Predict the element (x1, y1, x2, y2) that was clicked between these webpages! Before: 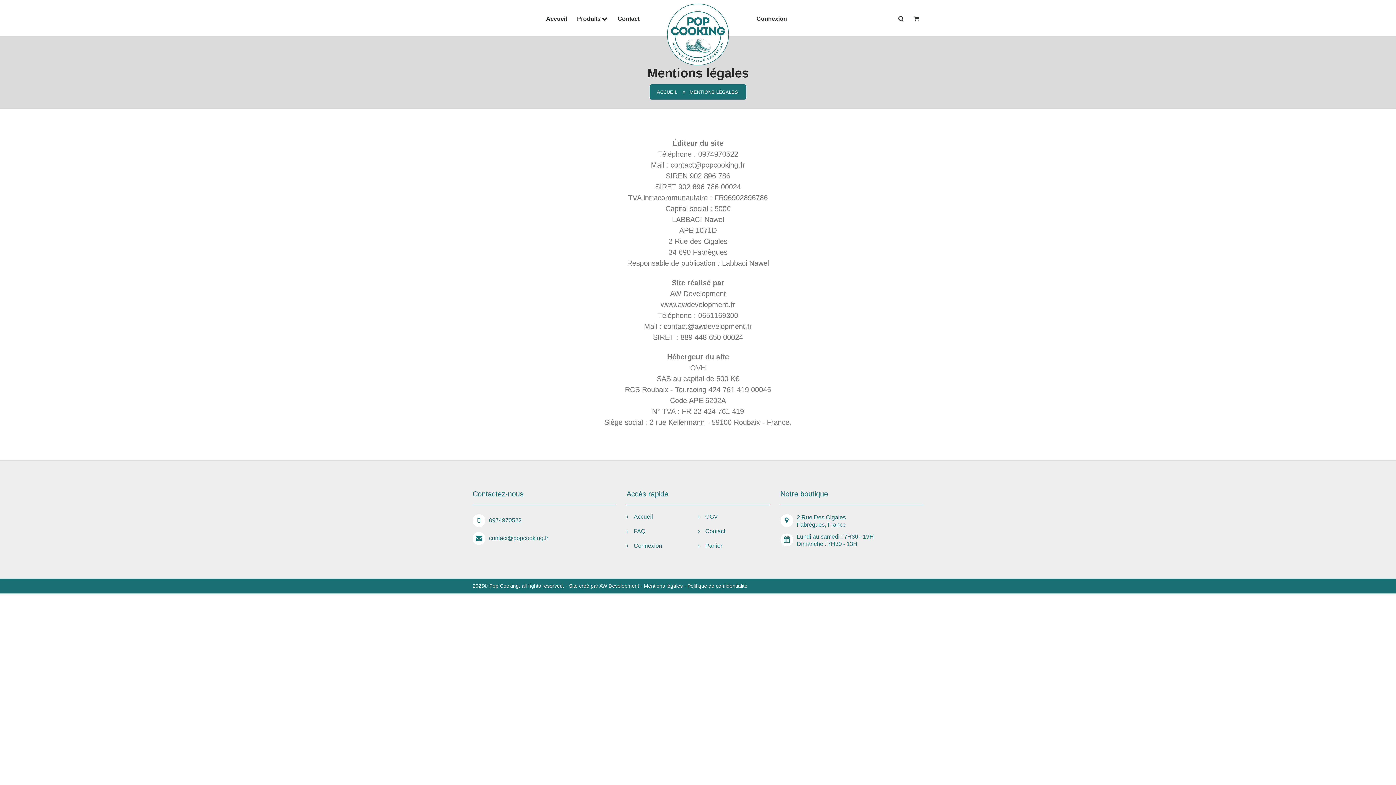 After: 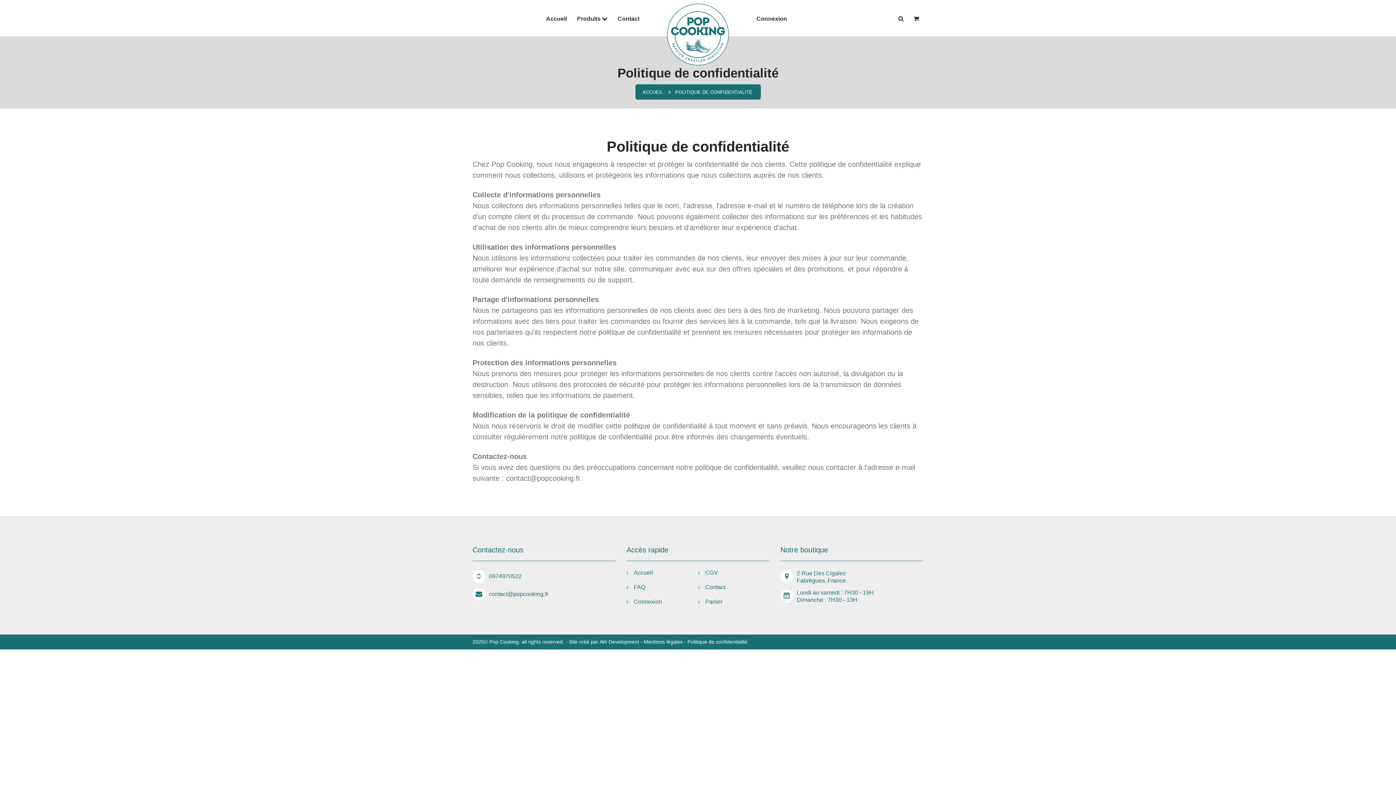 Action: label: Politique de confidentialité bbox: (687, 583, 747, 589)